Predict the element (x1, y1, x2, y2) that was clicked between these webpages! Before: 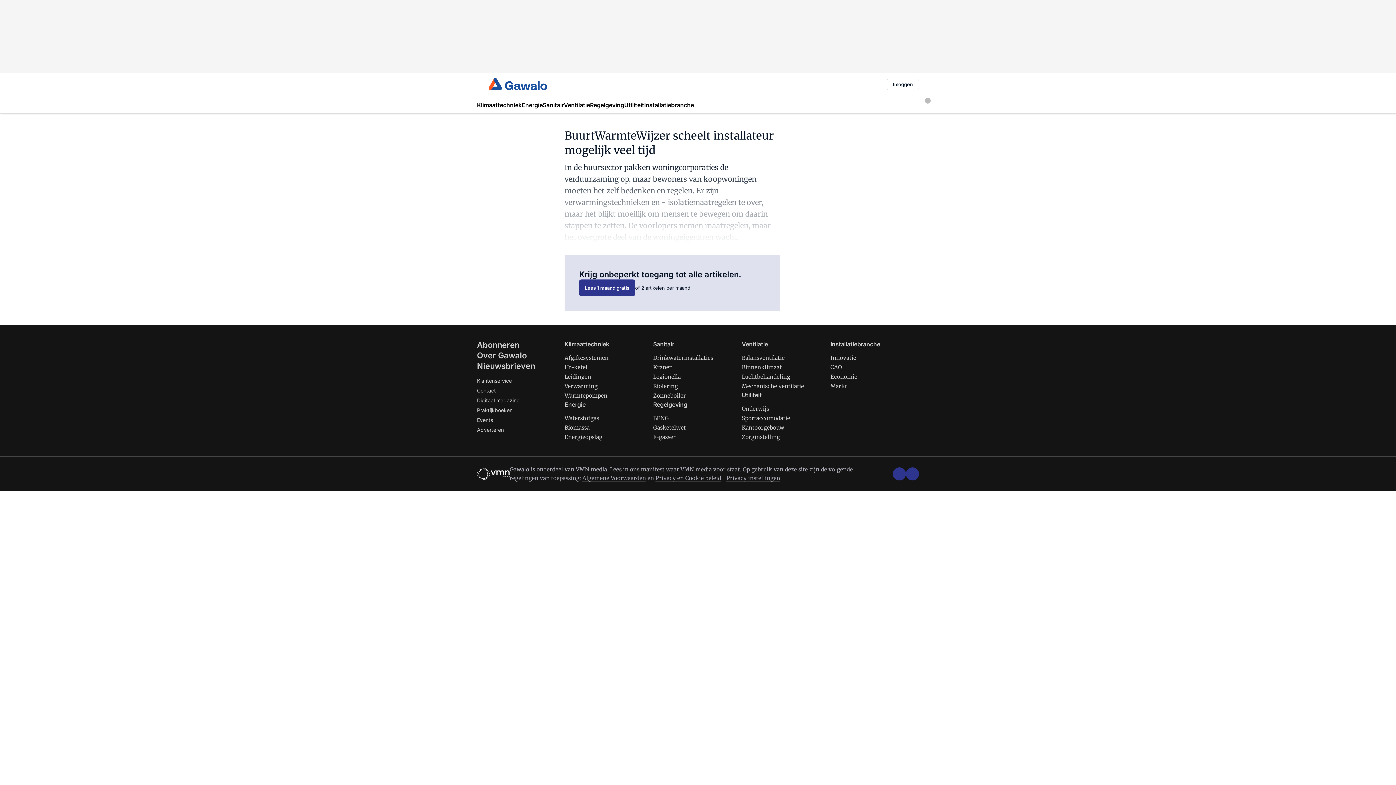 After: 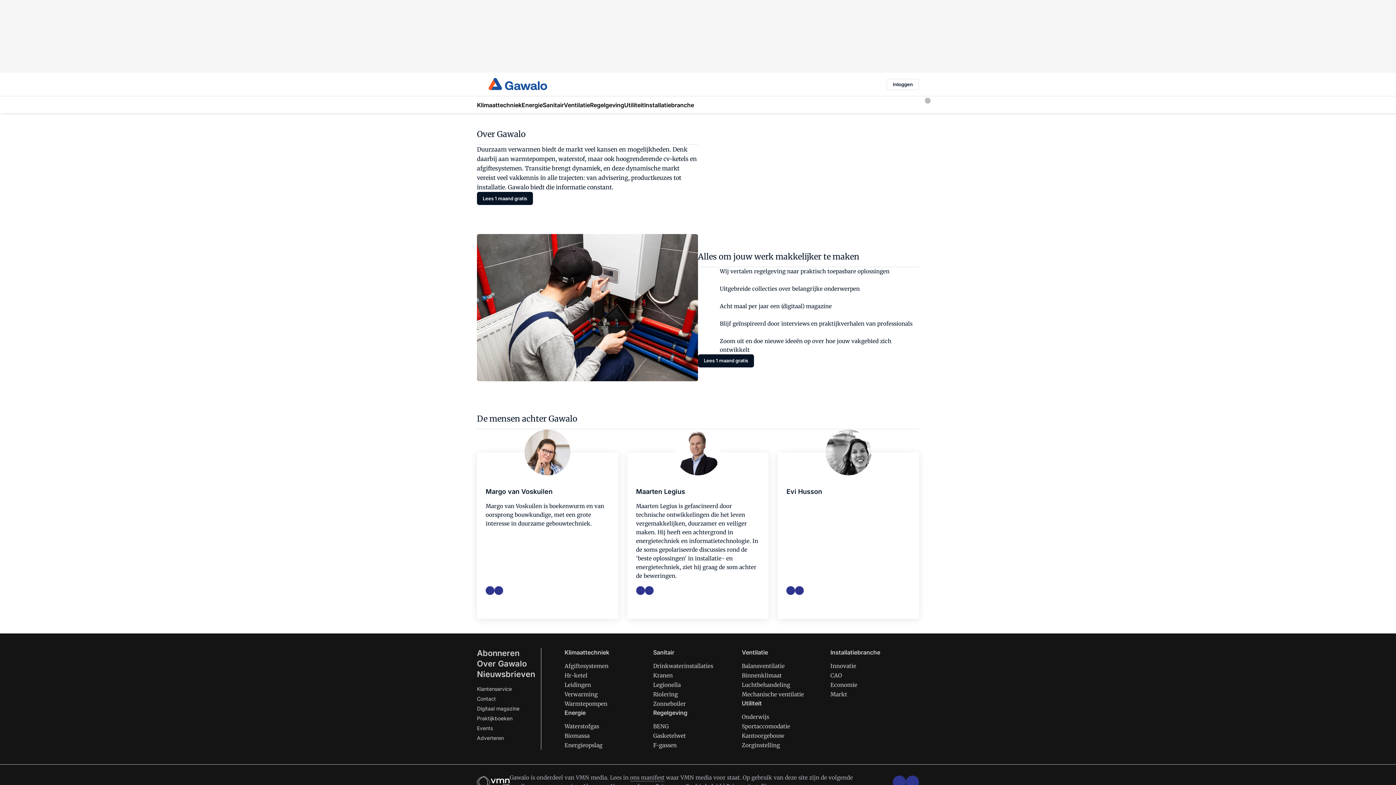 Action: bbox: (477, 350, 526, 360) label: Over Gawalo